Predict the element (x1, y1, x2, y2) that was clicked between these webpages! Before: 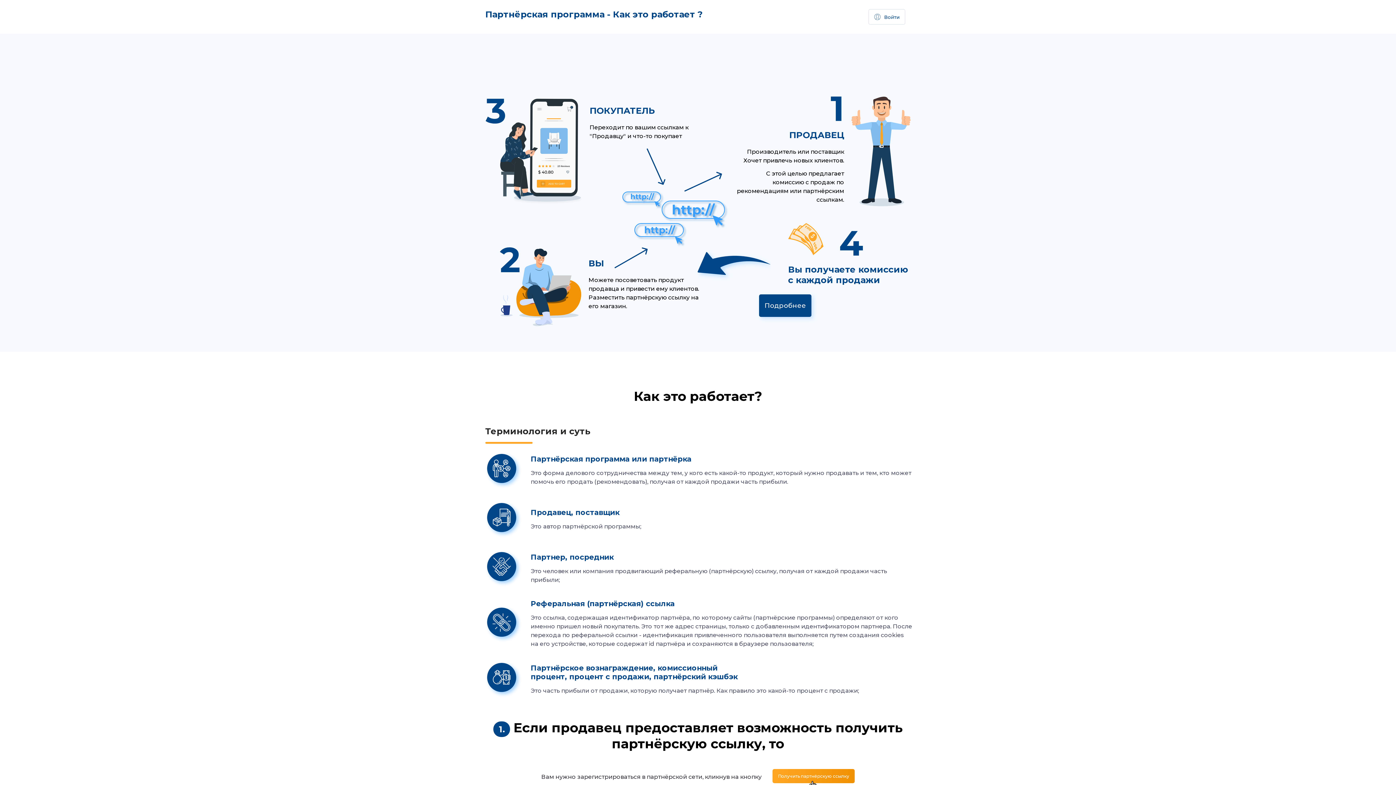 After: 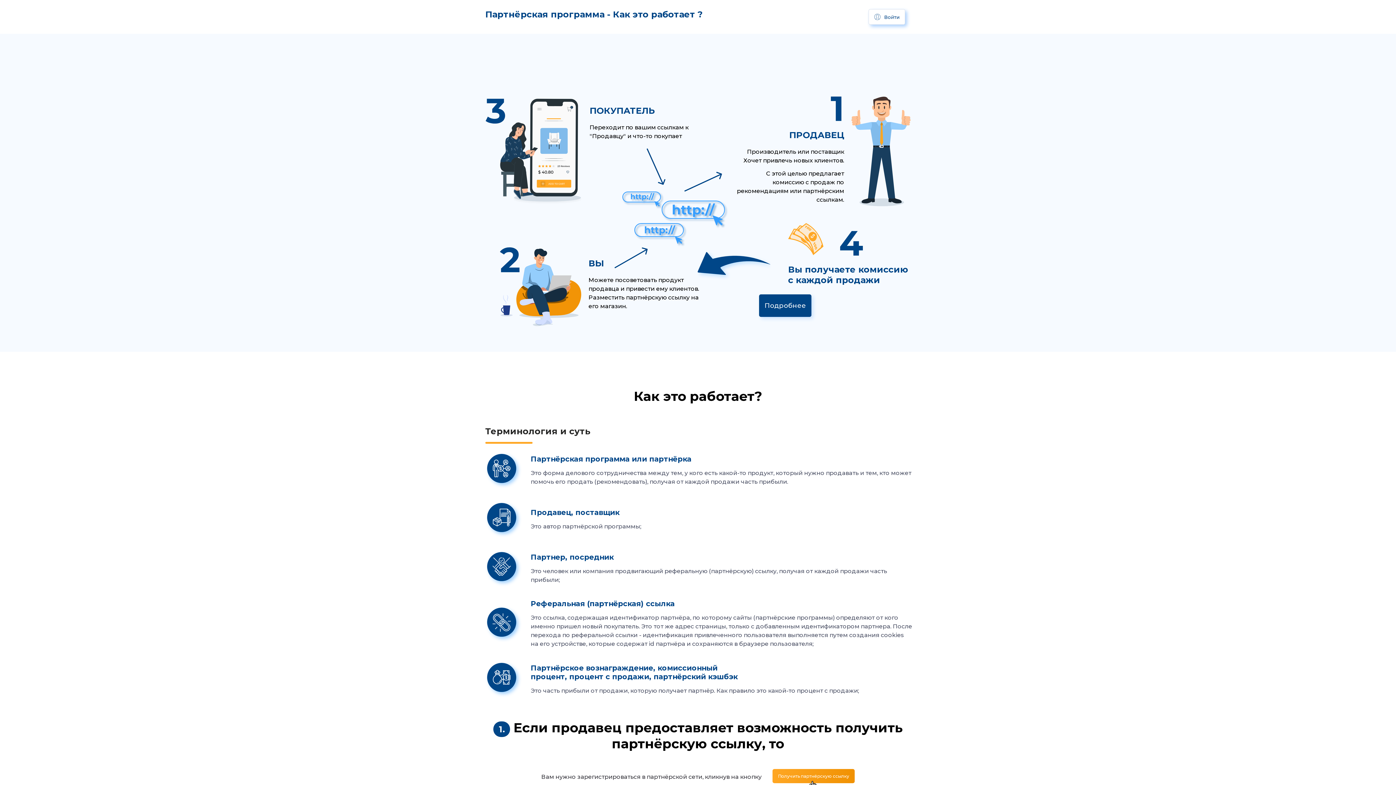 Action: label: Войти bbox: (868, 9, 905, 24)